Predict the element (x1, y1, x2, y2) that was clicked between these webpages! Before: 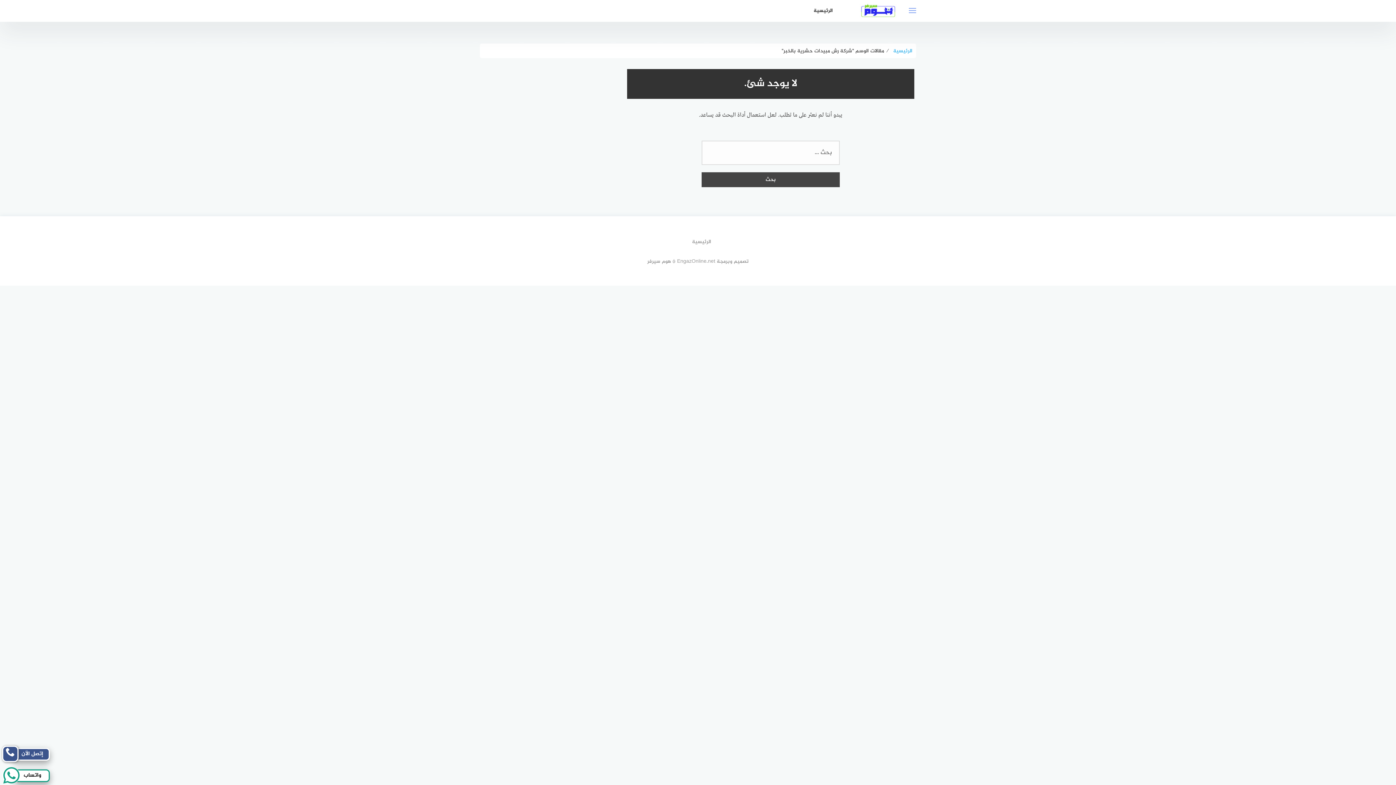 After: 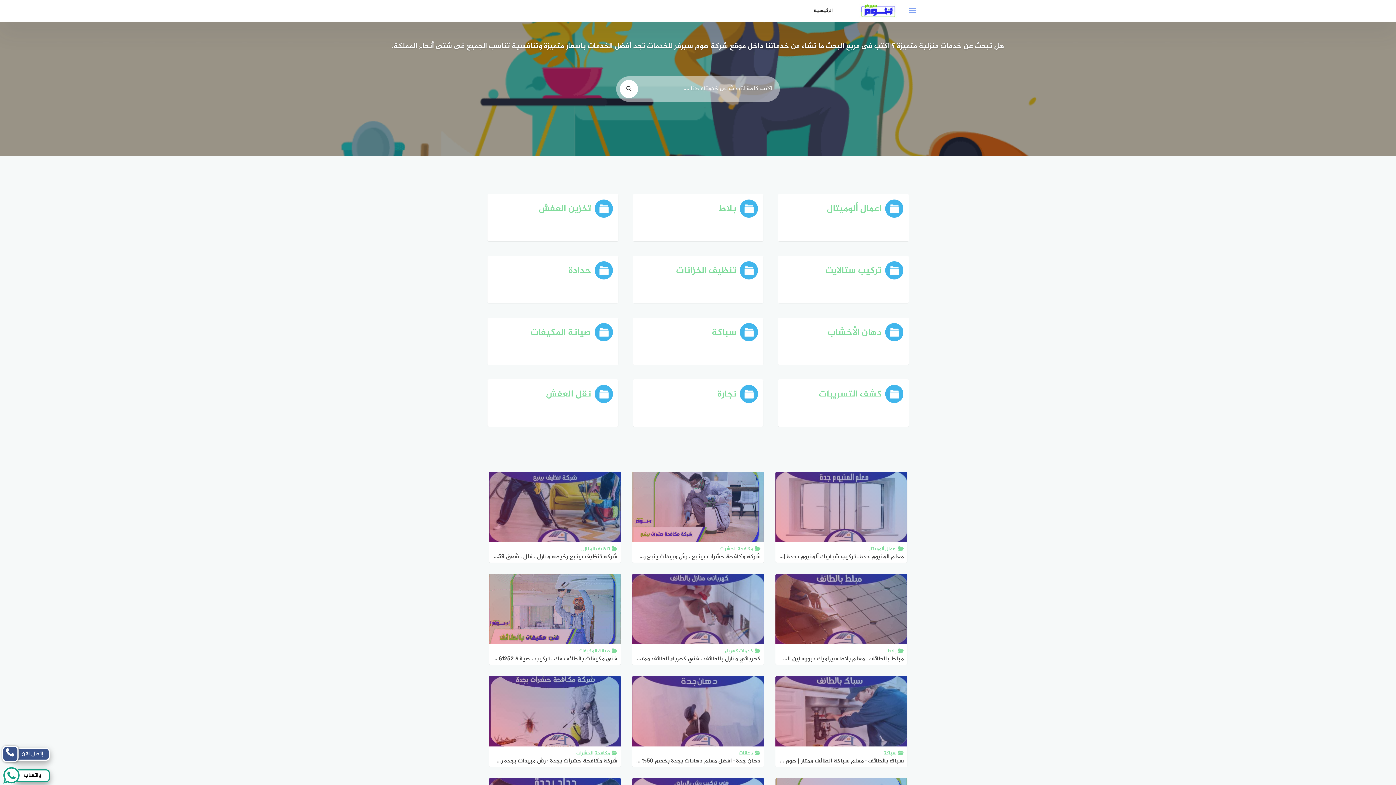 Action: bbox: (850, 0, 905, 20)